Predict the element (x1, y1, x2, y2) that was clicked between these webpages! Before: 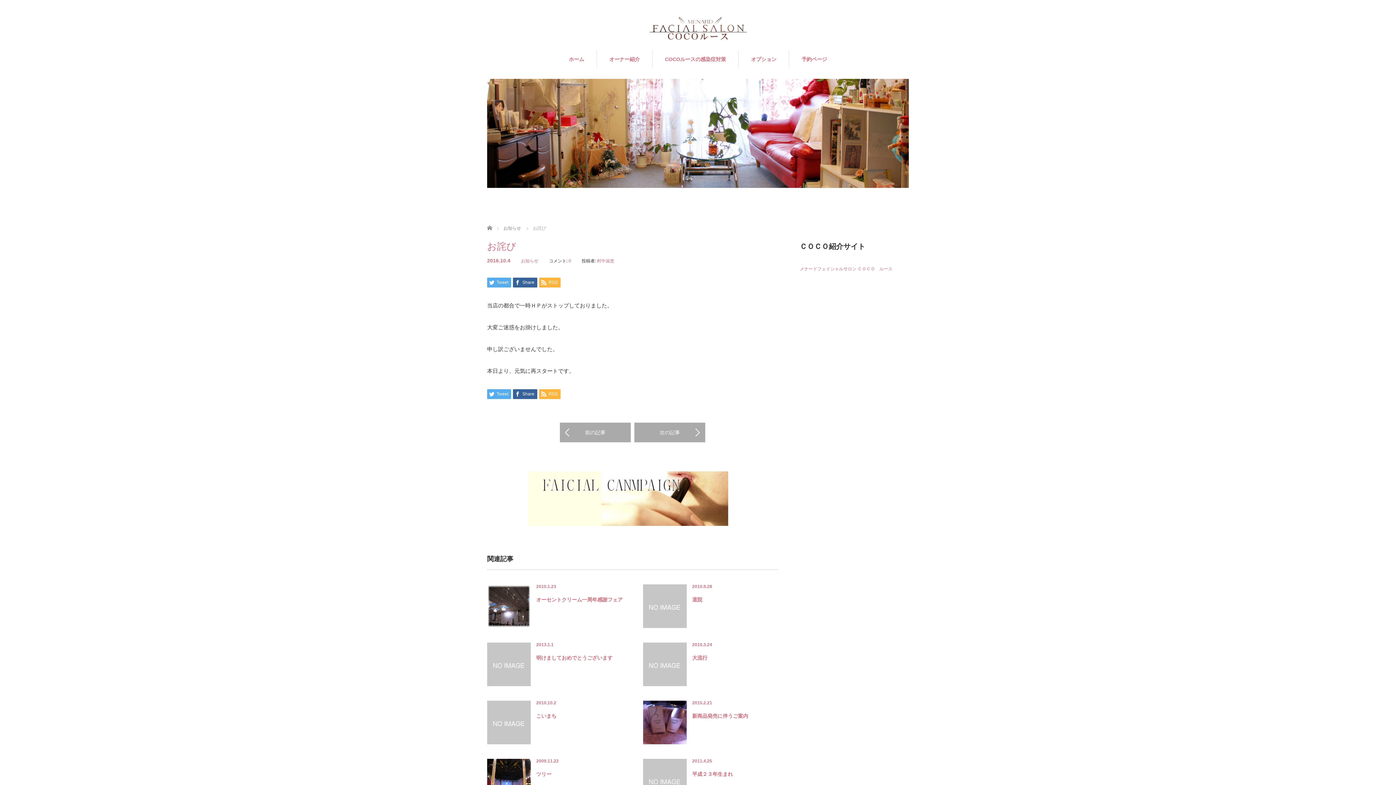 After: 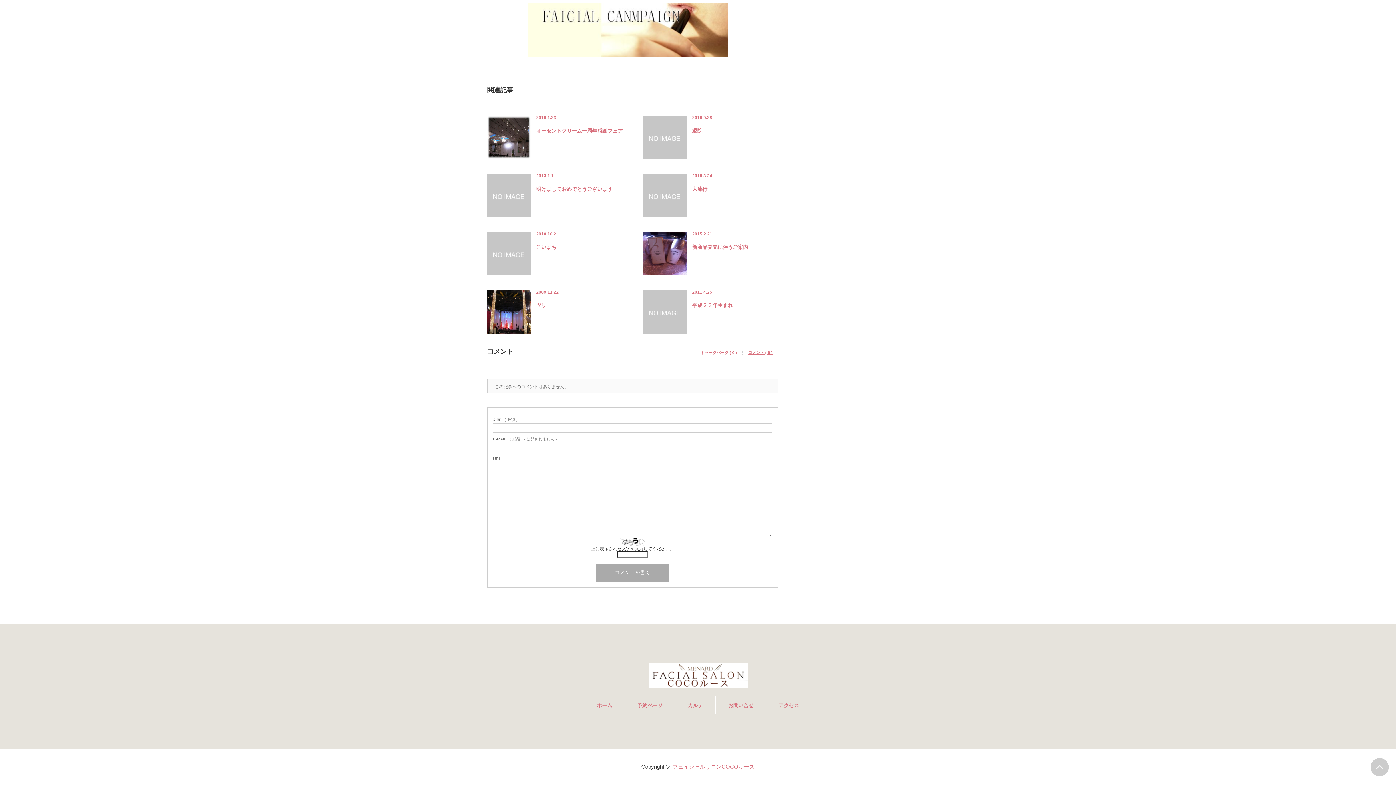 Action: bbox: (568, 258, 571, 263) label: 0